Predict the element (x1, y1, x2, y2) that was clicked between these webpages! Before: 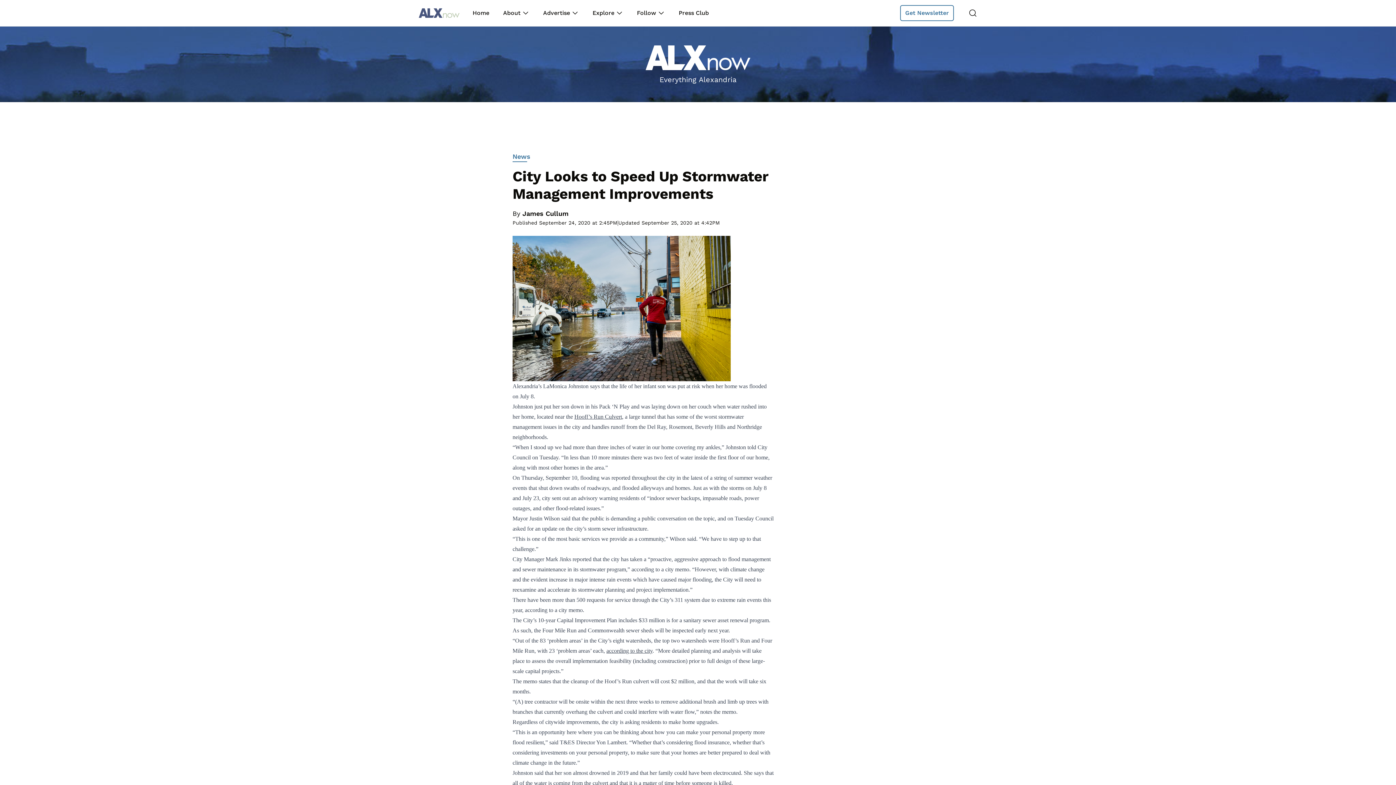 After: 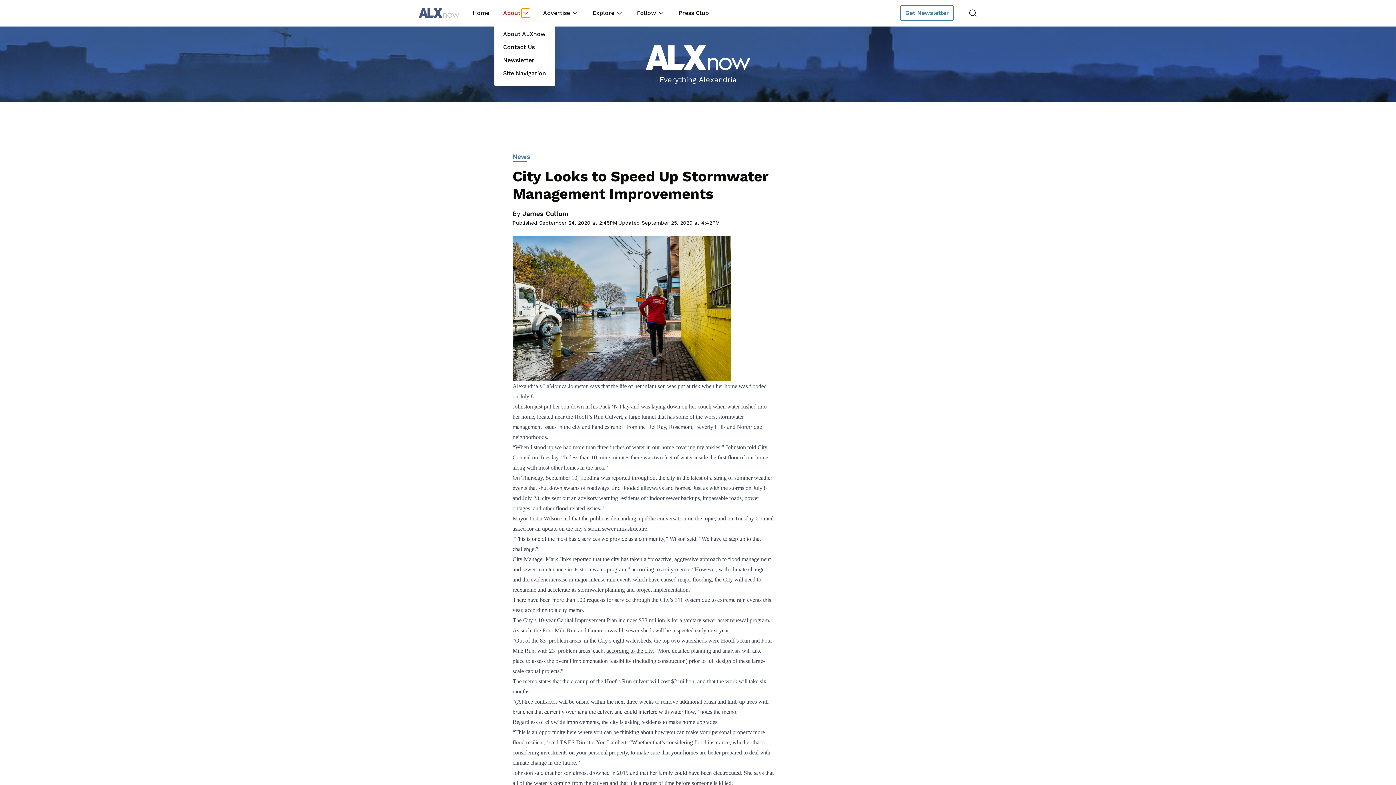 Action: bbox: (521, 8, 530, 17)